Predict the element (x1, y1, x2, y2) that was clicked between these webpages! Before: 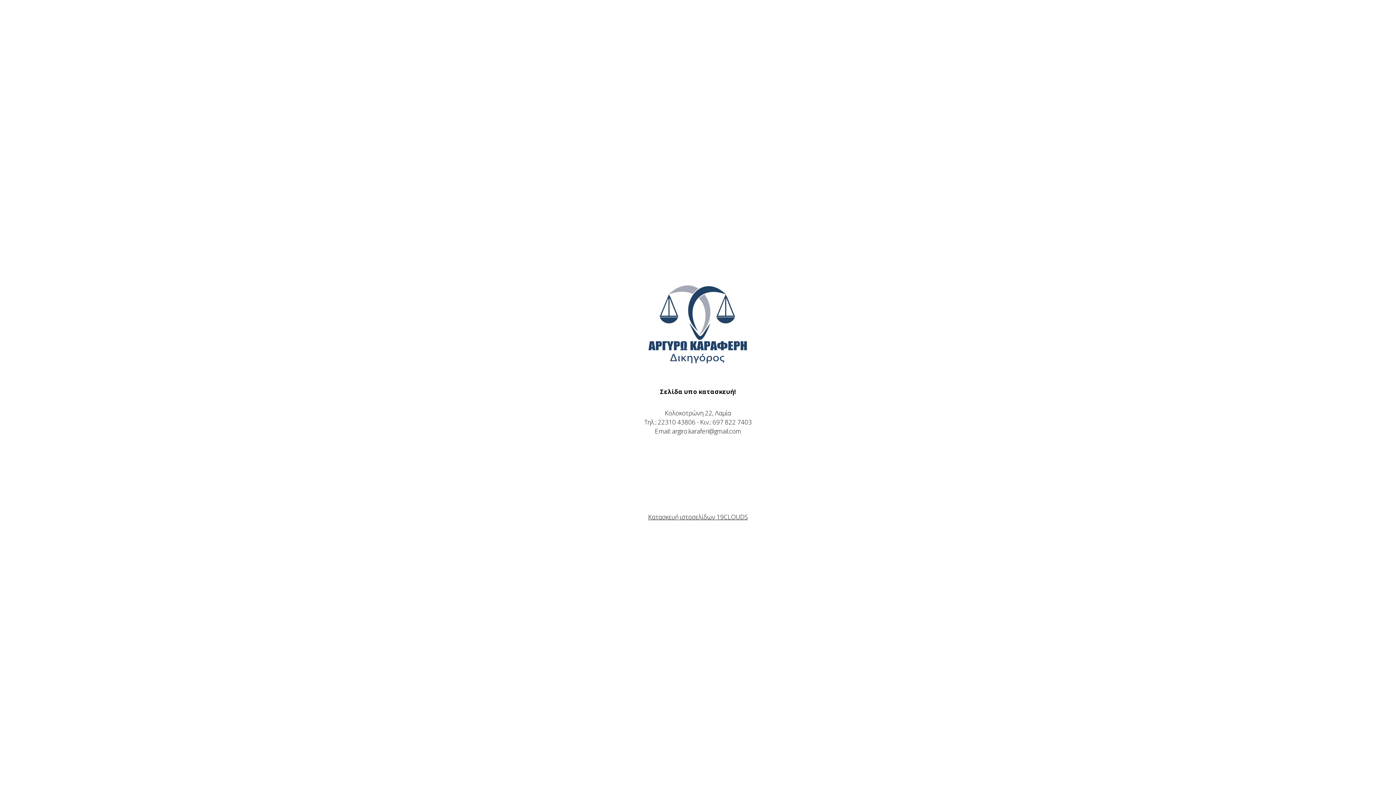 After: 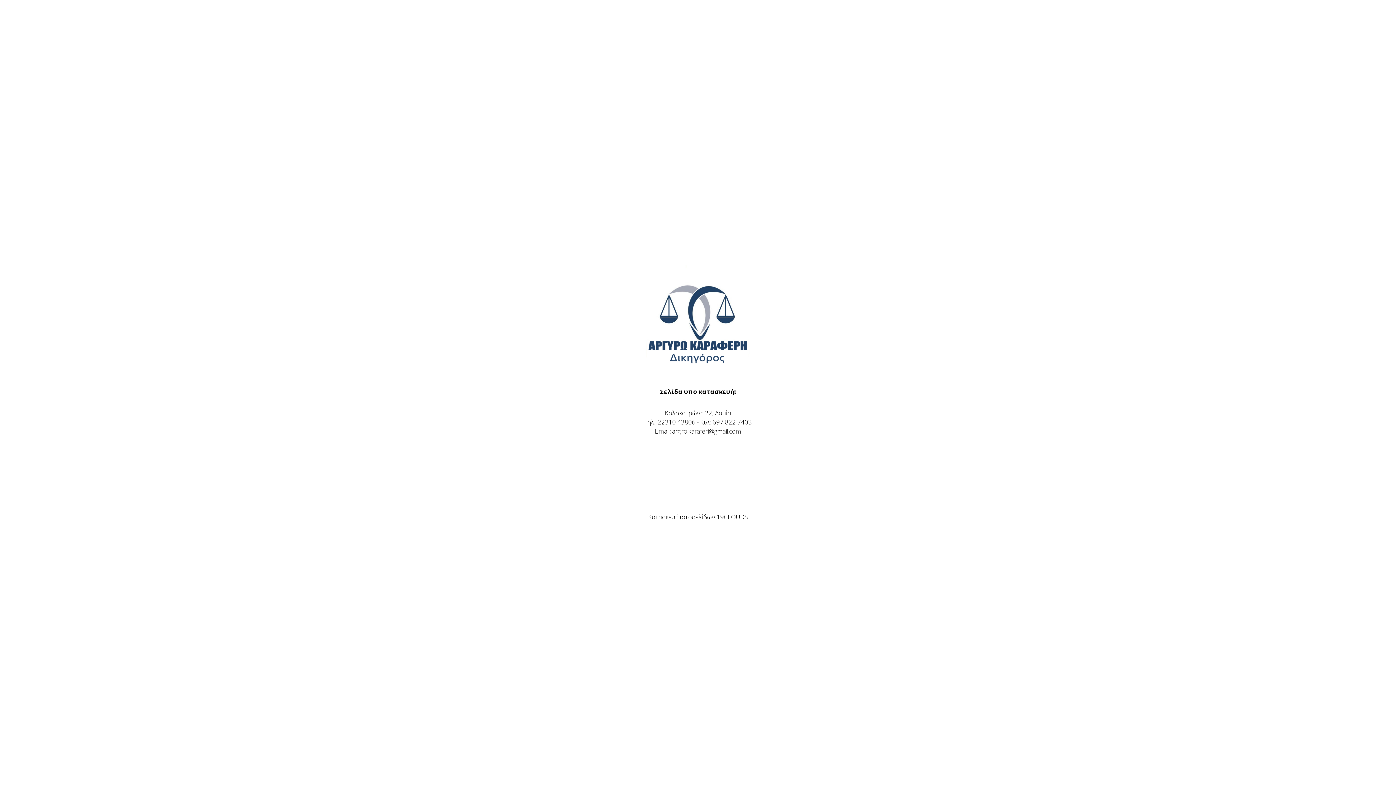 Action: bbox: (642, 360, 754, 368)